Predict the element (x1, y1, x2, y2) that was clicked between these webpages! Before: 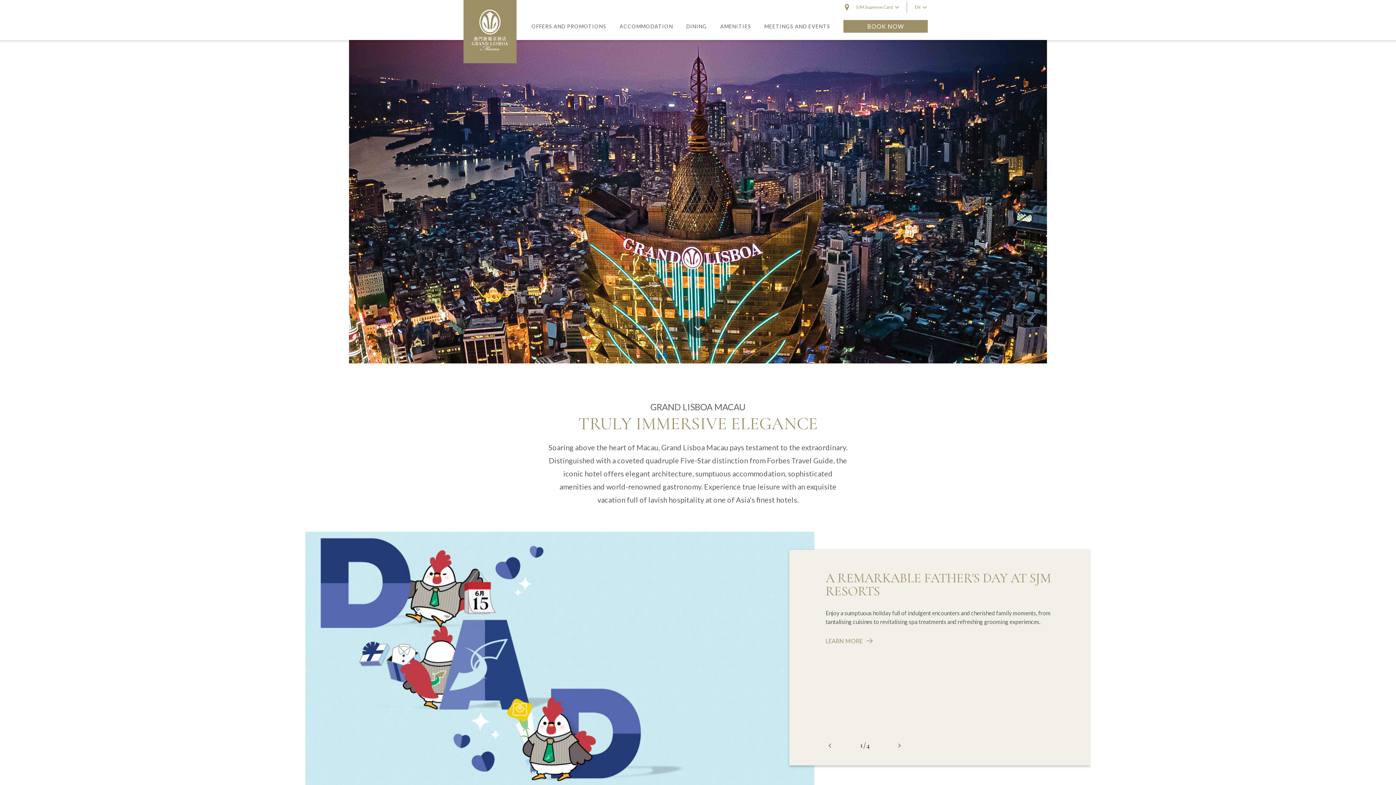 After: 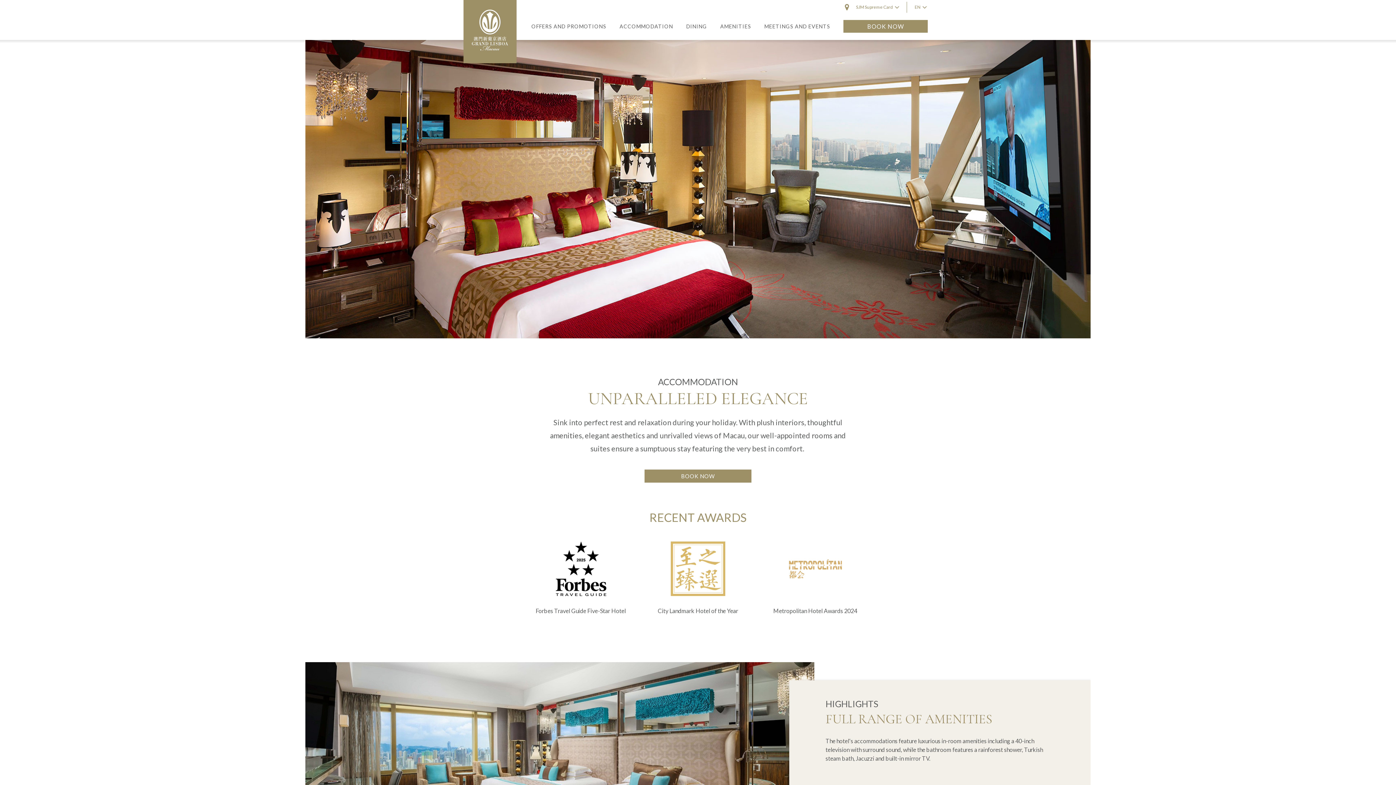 Action: bbox: (619, 14, 673, 38) label: ACCOMMODATION